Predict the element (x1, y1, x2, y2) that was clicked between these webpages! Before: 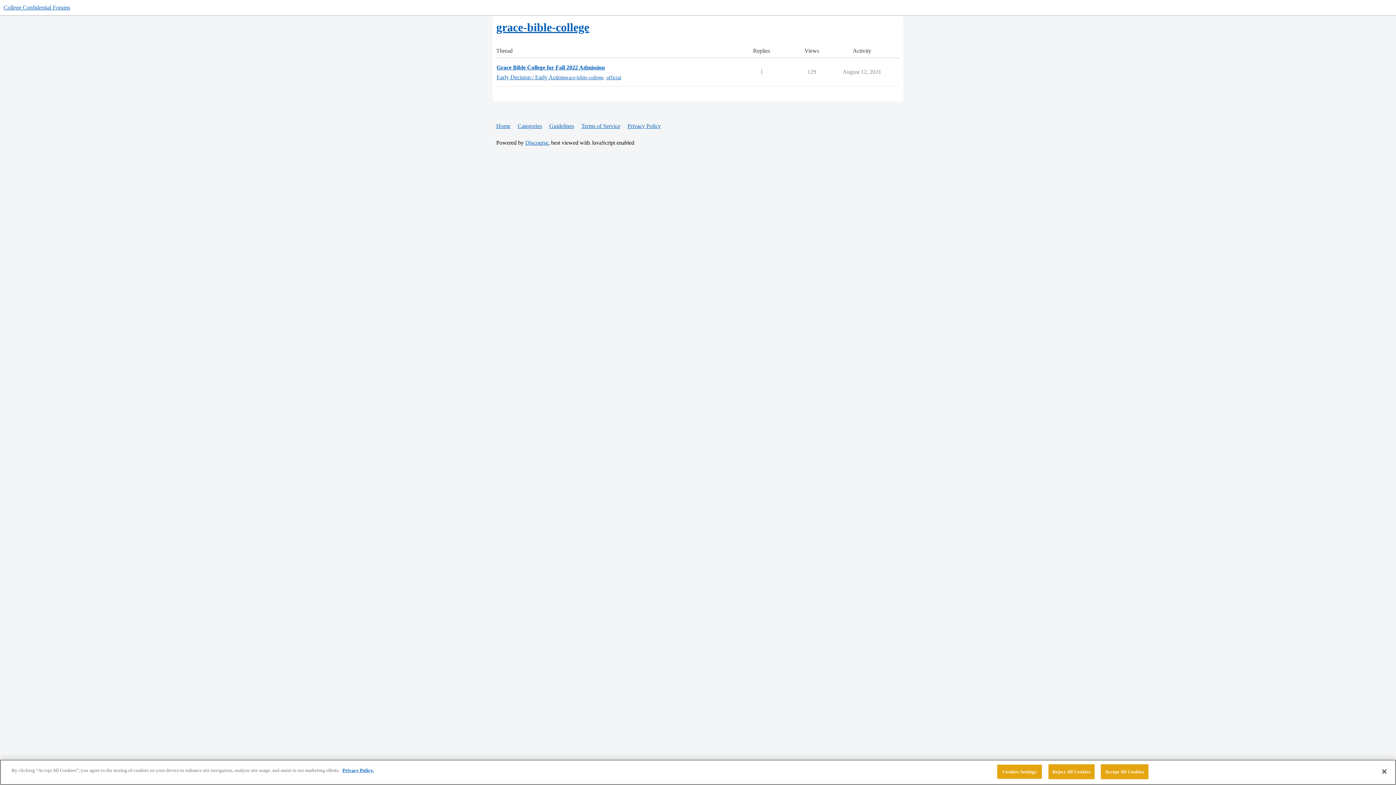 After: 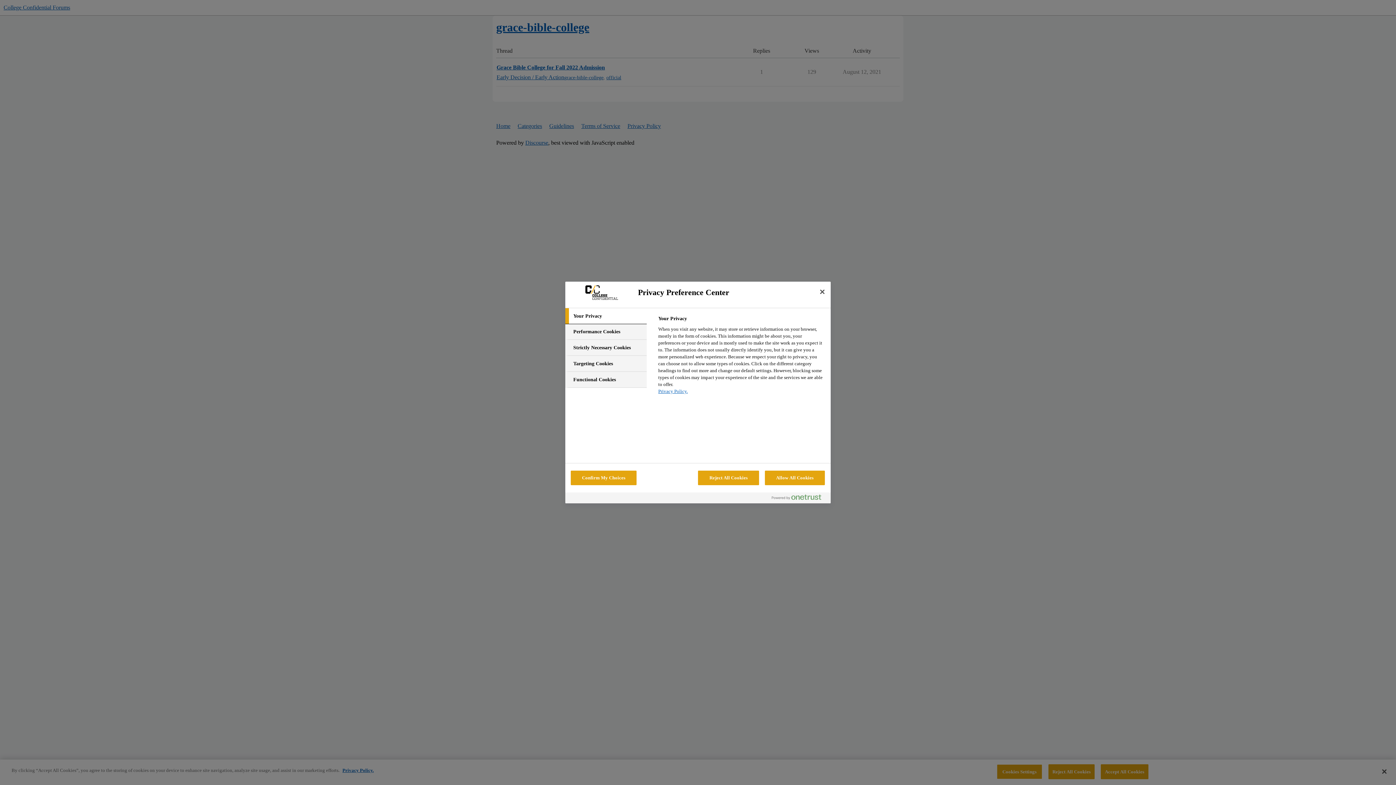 Action: label: Cookies Settings bbox: (997, 764, 1042, 779)